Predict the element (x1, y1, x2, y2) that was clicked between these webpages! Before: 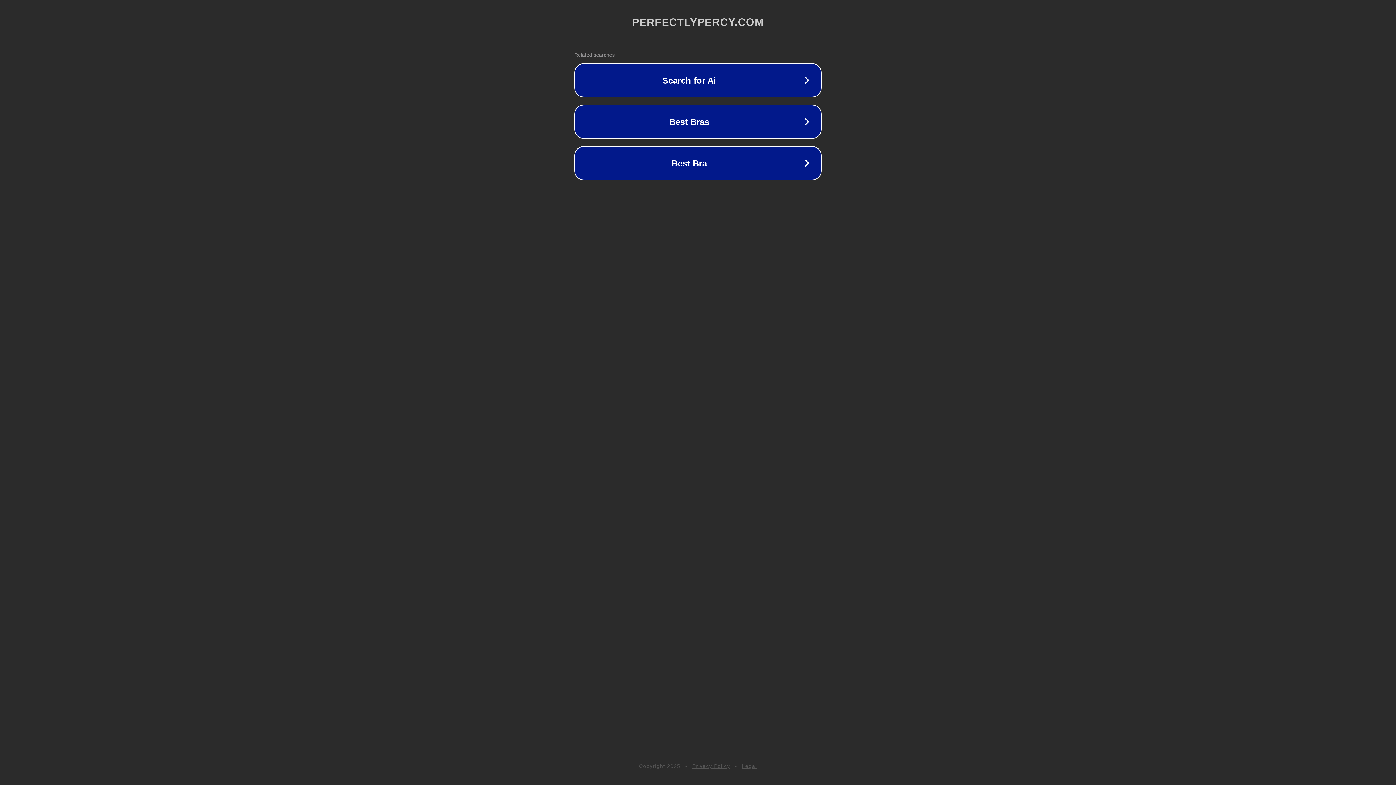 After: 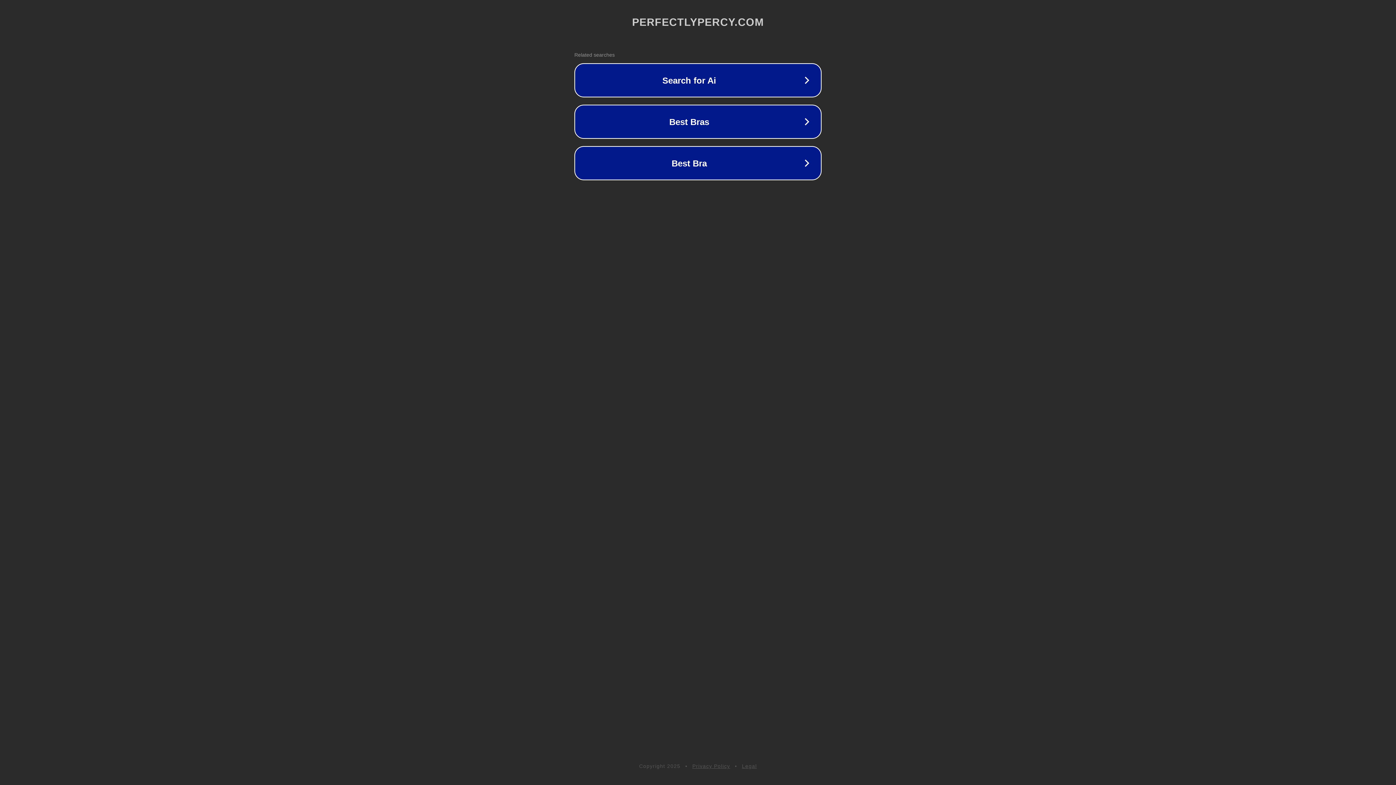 Action: label: Legal bbox: (742, 763, 757, 769)